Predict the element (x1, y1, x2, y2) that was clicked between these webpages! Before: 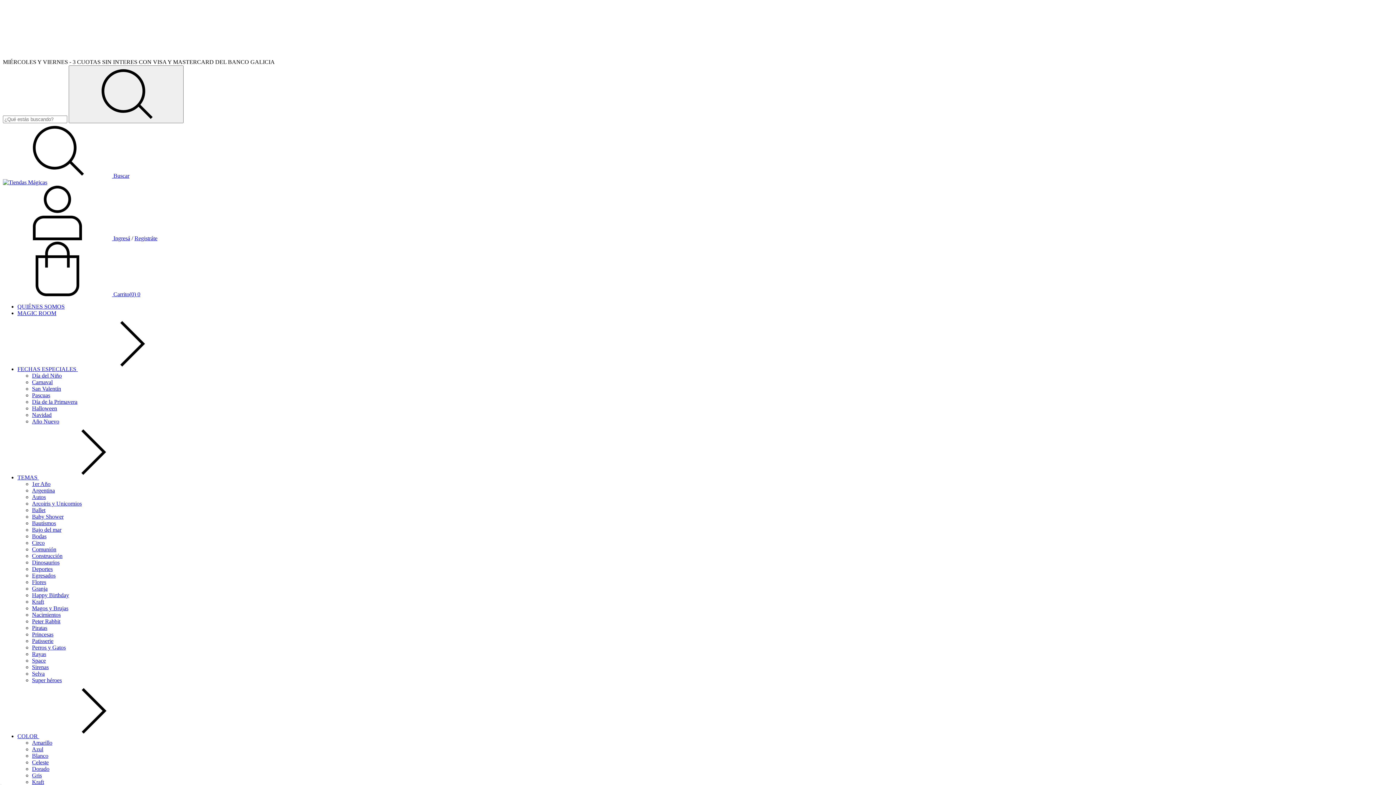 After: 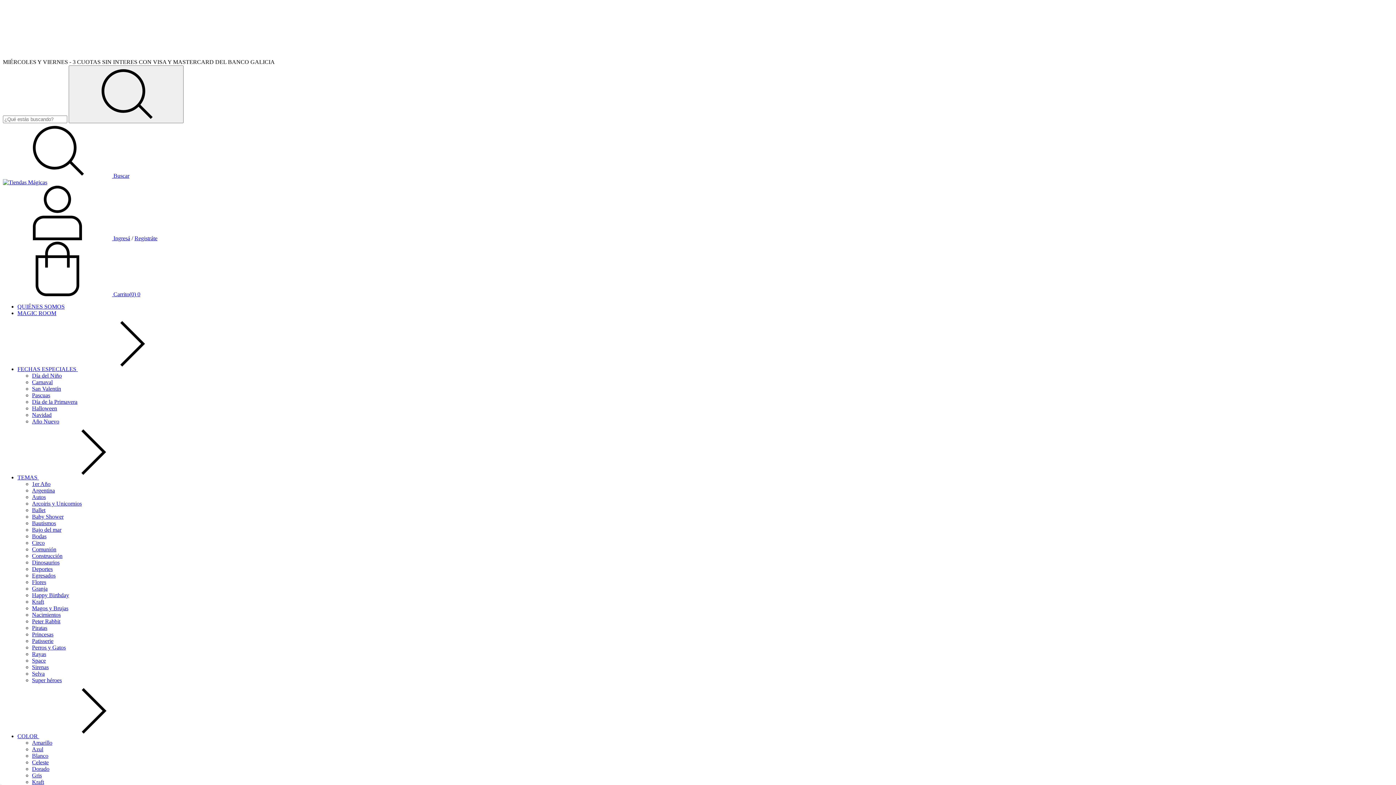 Action: label: Bajo del mar bbox: (32, 526, 61, 533)